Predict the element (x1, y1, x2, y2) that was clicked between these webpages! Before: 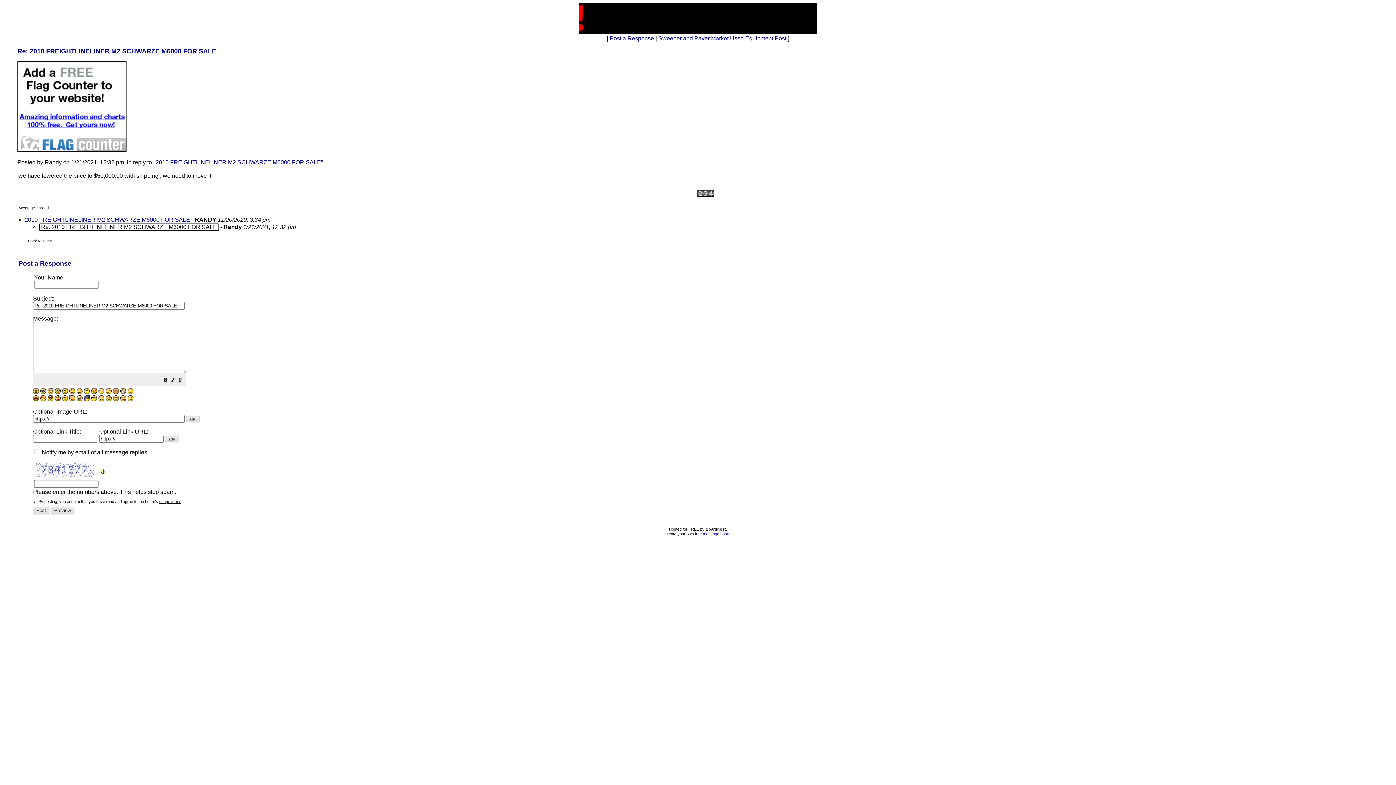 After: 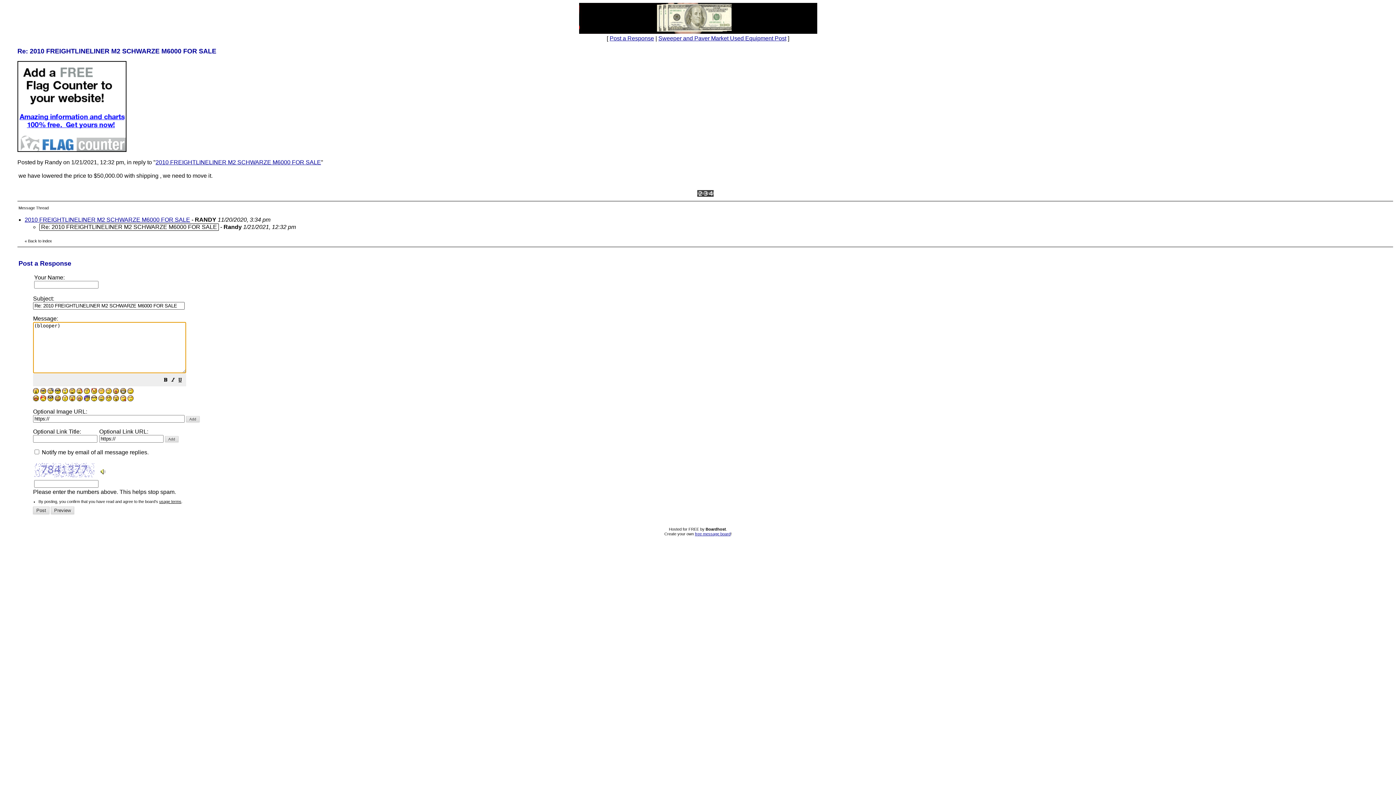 Action: bbox: (33, 389, 38, 395)